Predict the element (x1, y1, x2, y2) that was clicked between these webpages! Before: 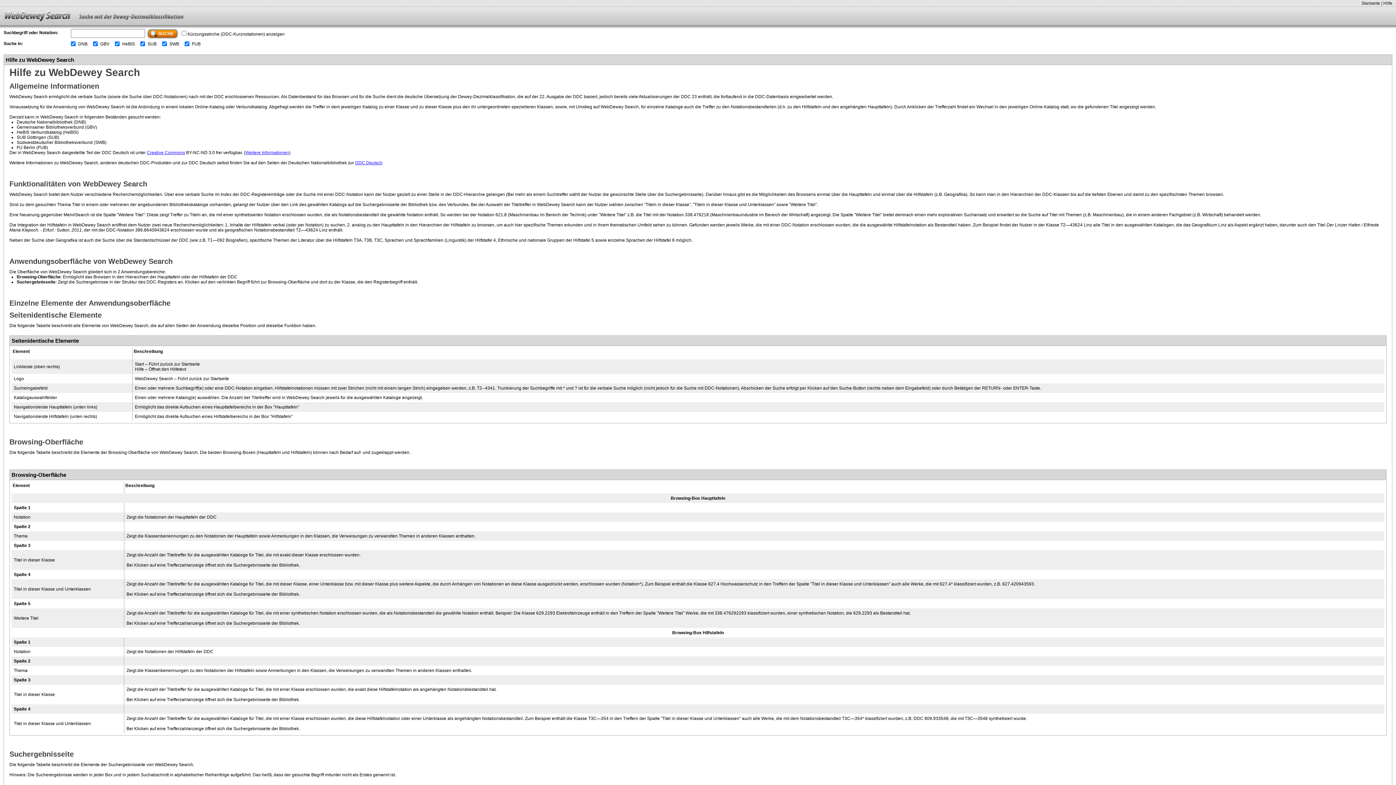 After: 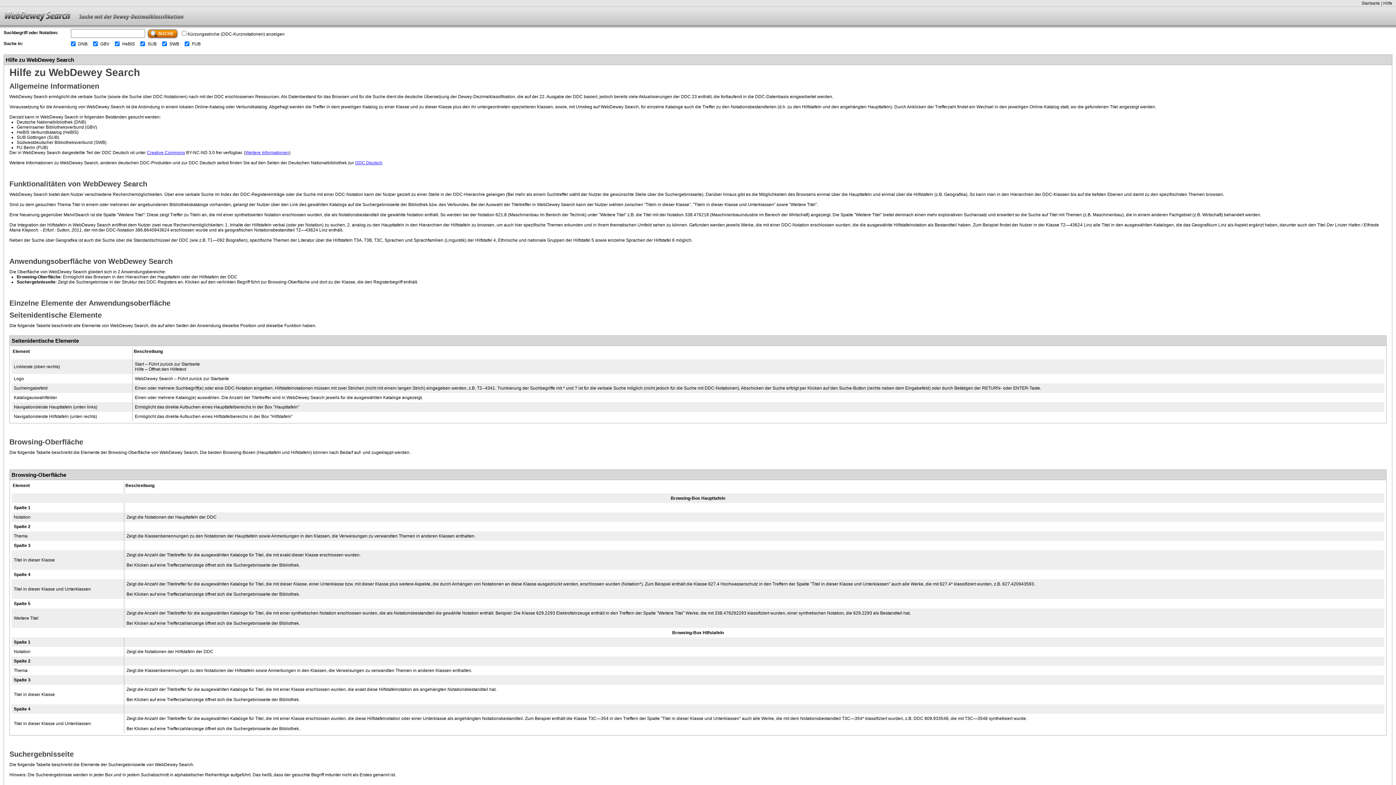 Action: bbox: (1383, 0, 1392, 5) label: Hilfe